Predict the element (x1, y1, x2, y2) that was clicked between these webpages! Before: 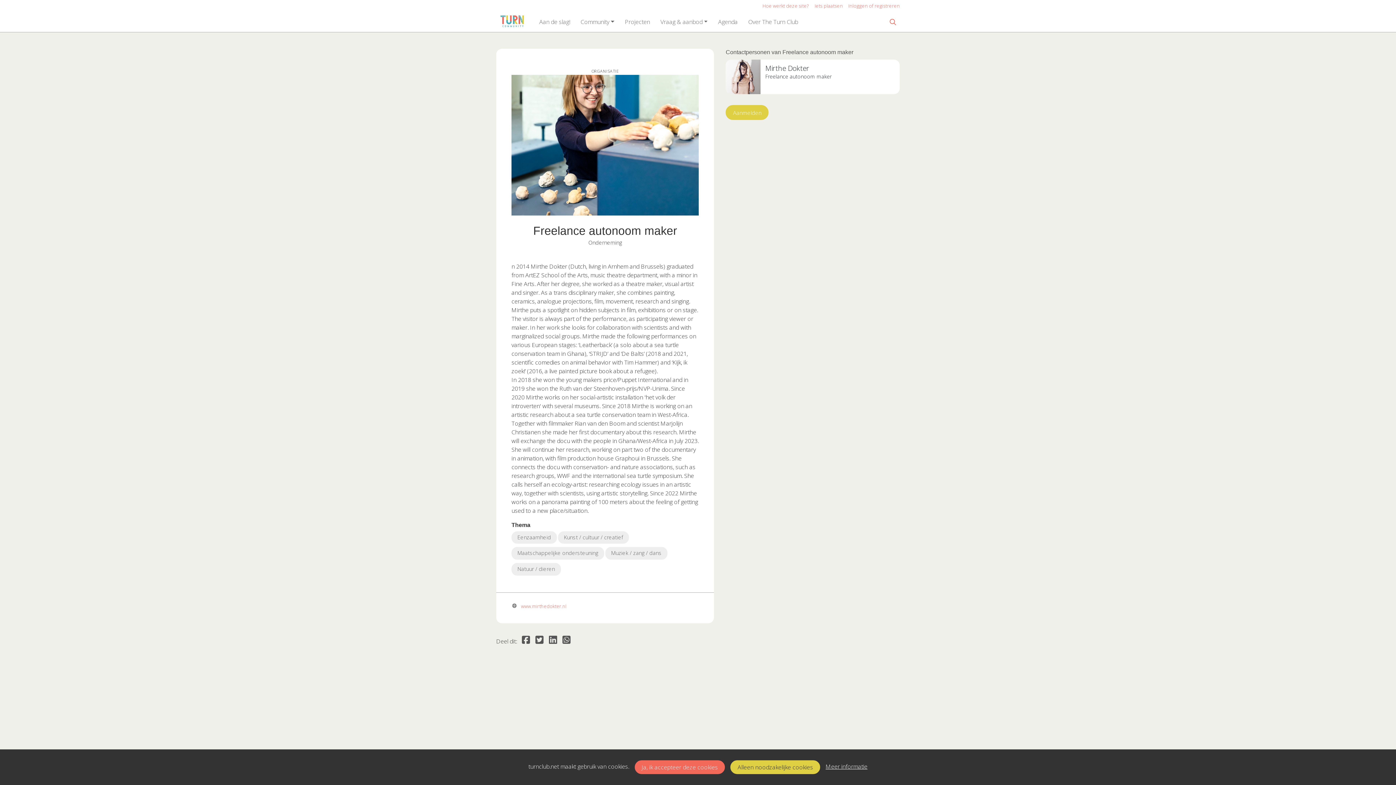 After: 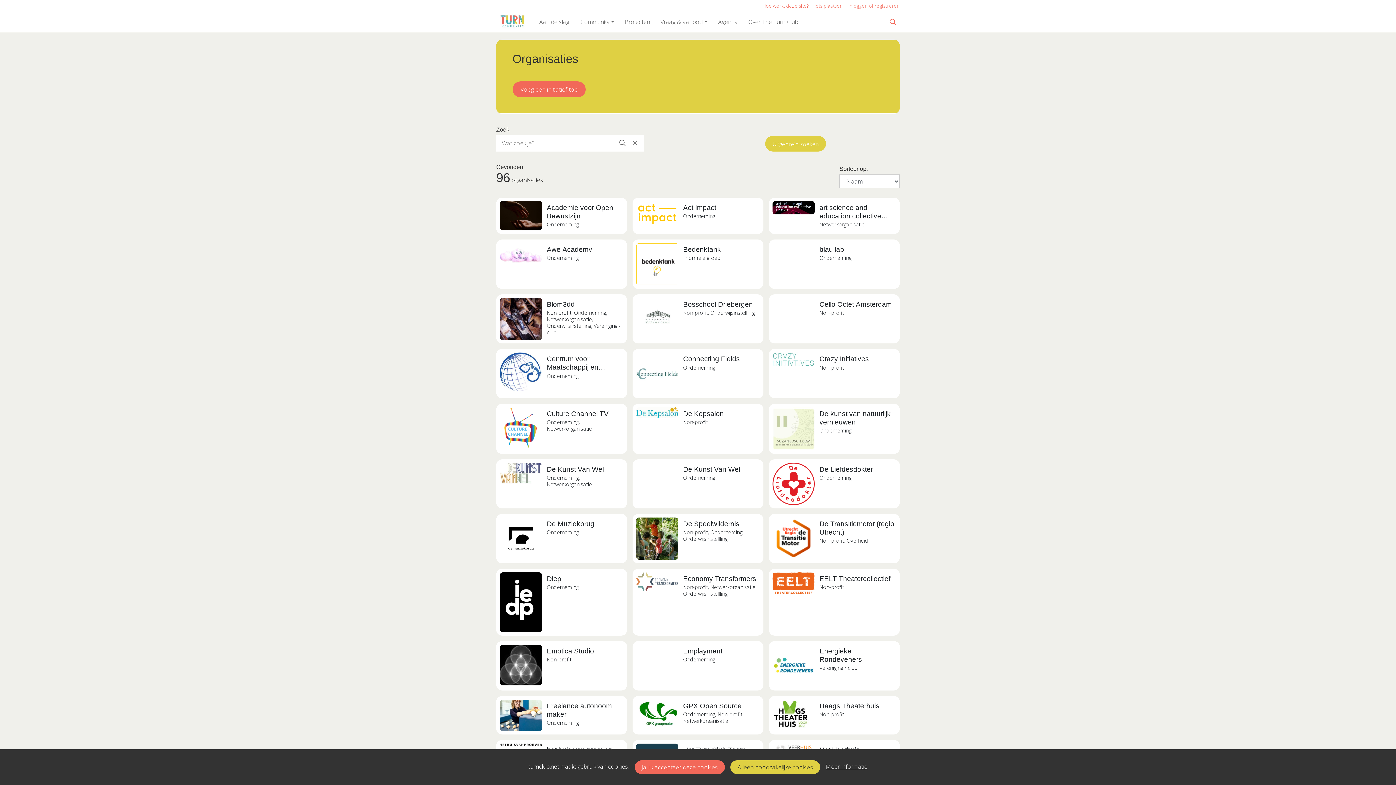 Action: label: Kunst / cultuur / creatief bbox: (558, 531, 629, 544)